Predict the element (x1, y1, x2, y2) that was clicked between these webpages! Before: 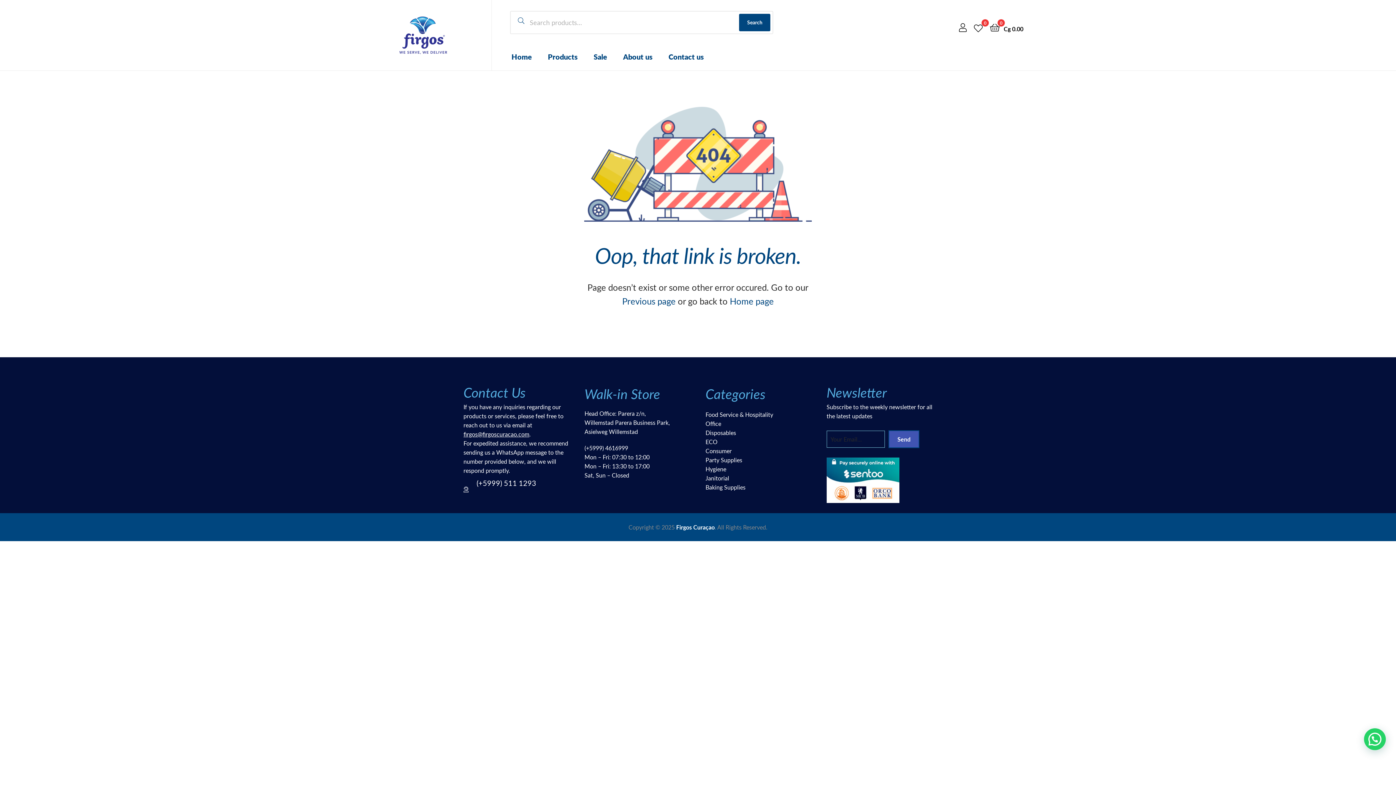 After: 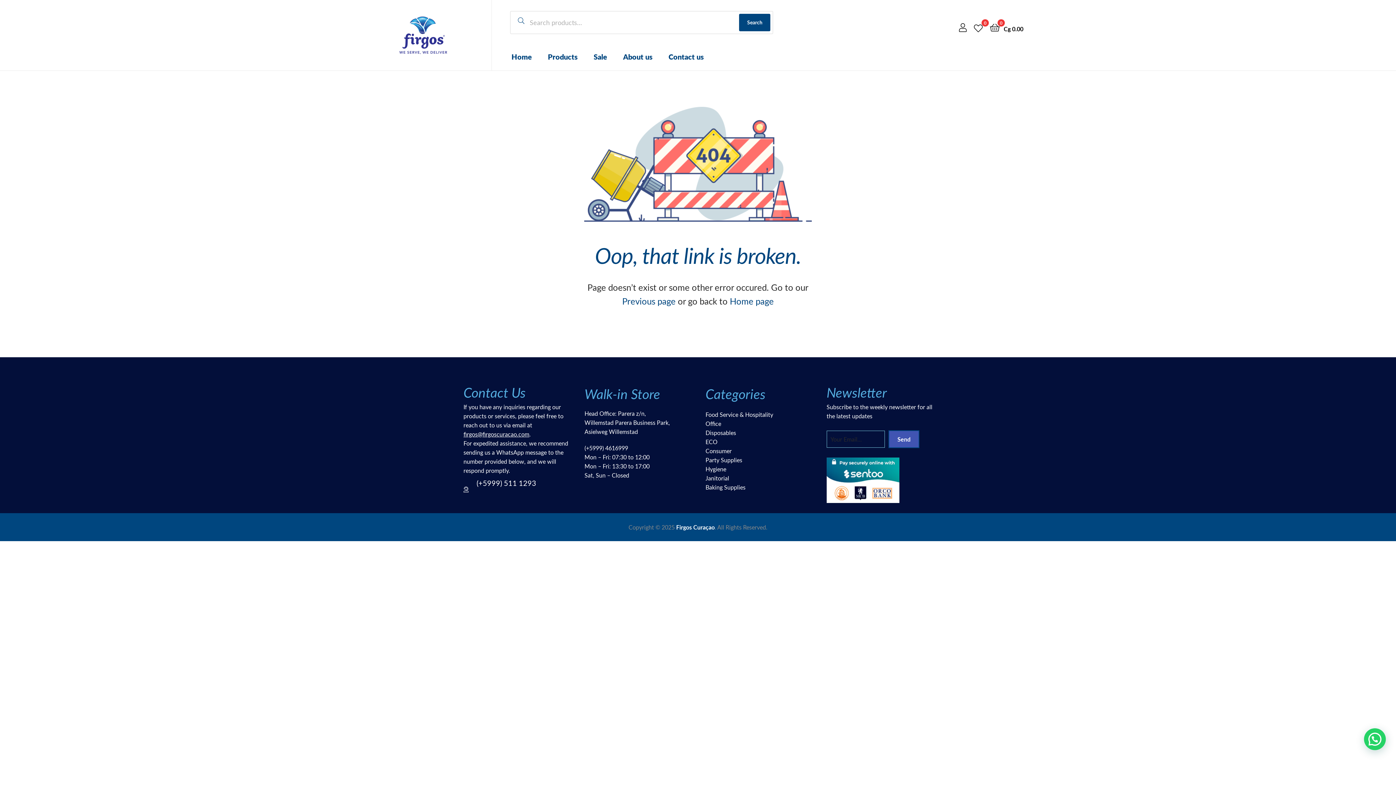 Action: label: firgos@firgoscuracao.com bbox: (463, 430, 529, 438)